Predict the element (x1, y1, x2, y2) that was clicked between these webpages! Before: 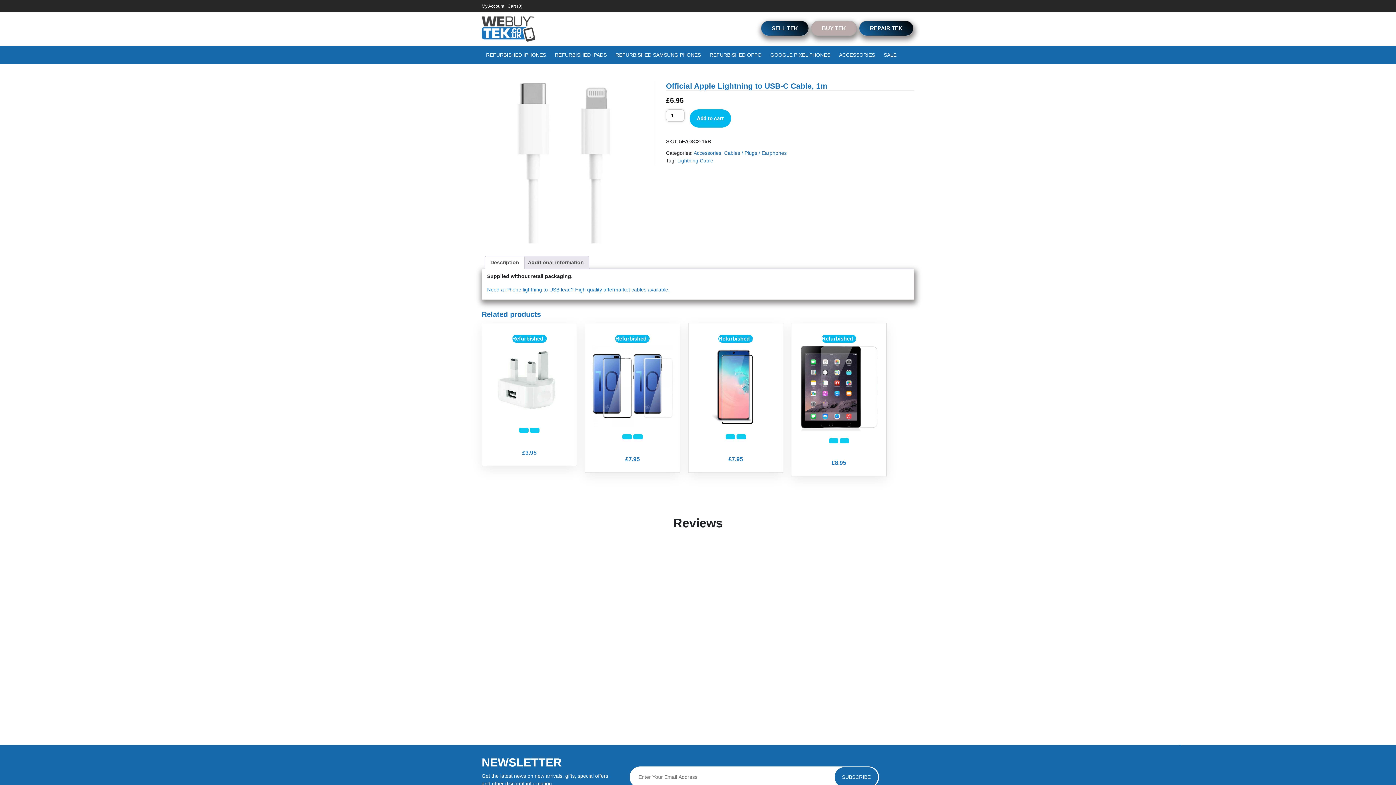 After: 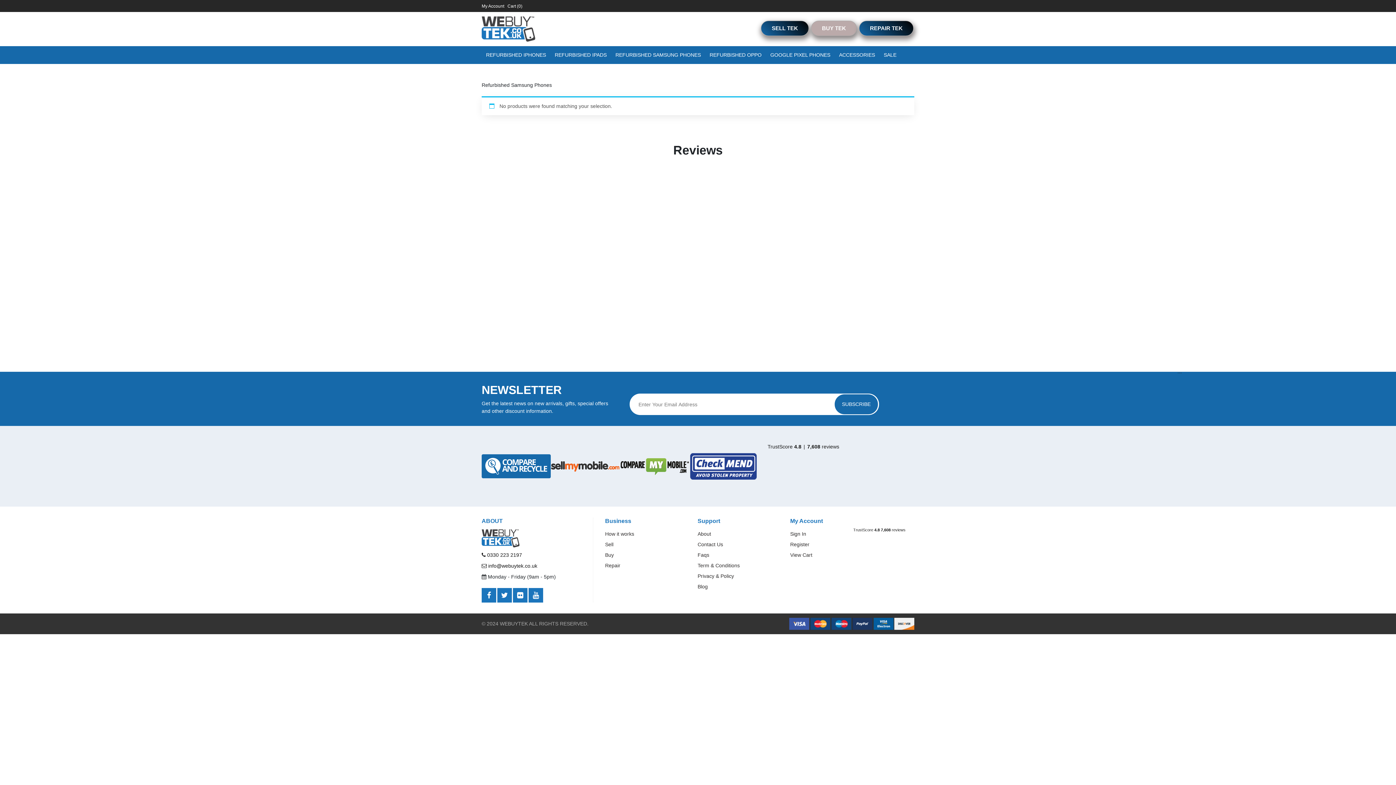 Action: bbox: (611, 46, 705, 64) label: REFURBISHED SAMSUNG PHONES